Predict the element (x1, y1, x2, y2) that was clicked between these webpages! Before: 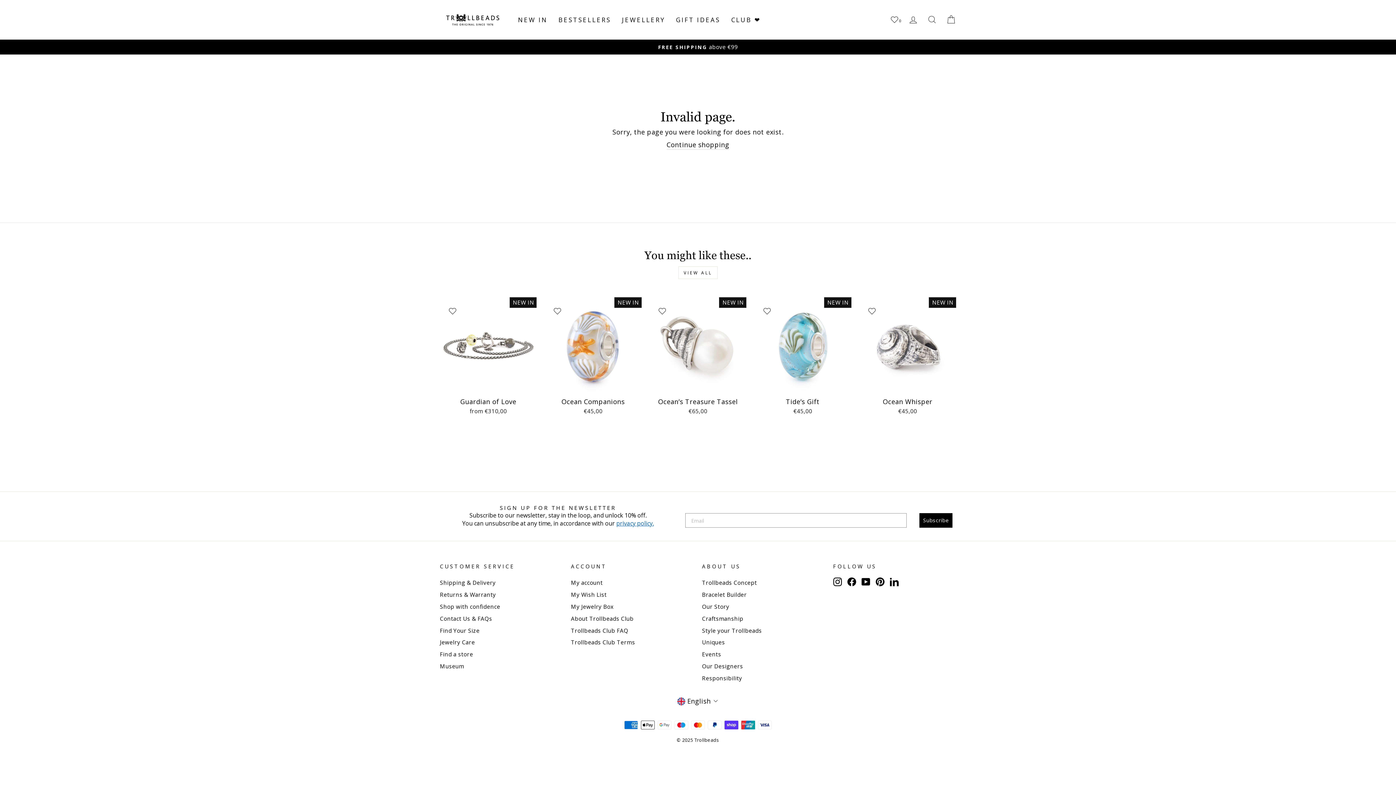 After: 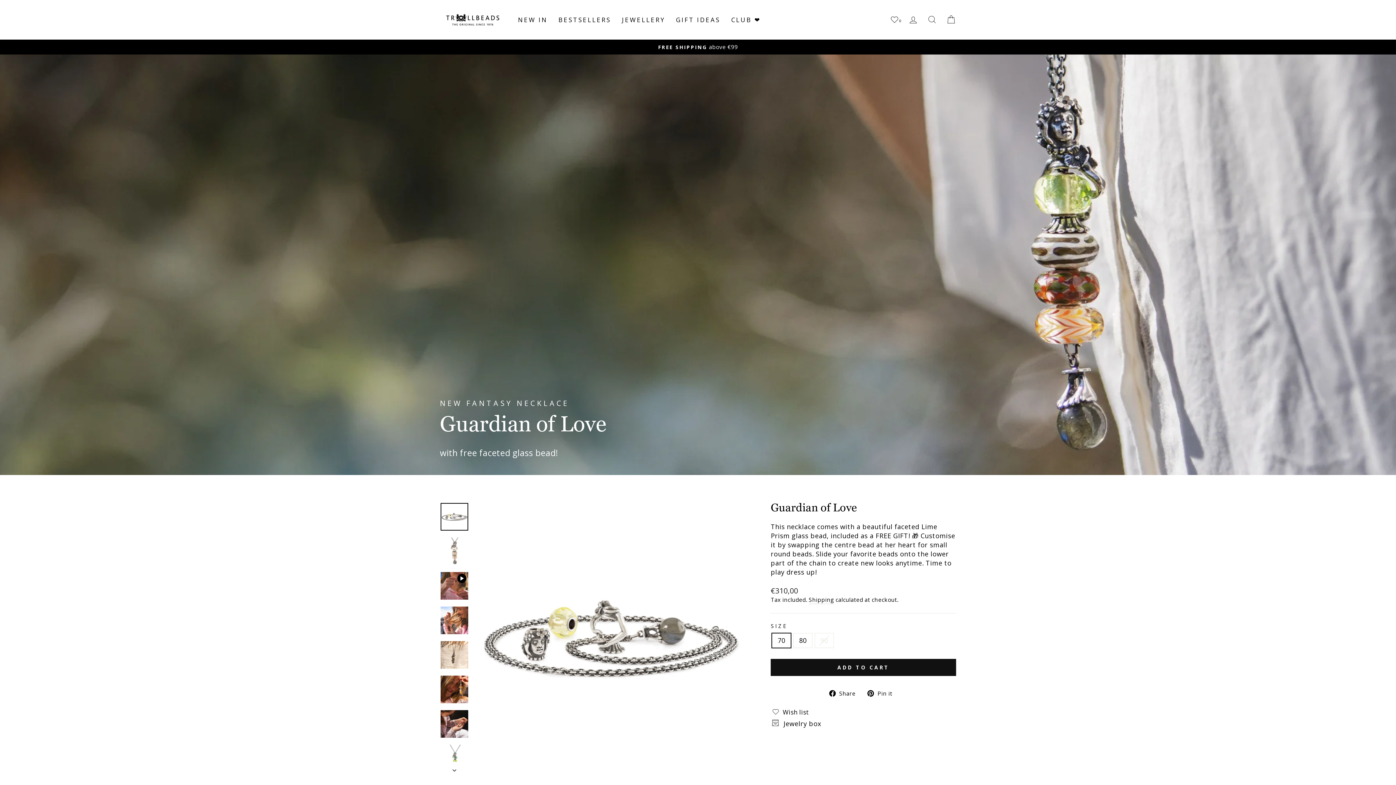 Action: label: Quick view
Guardian of Love
from €310,00 bbox: (440, 297, 536, 417)